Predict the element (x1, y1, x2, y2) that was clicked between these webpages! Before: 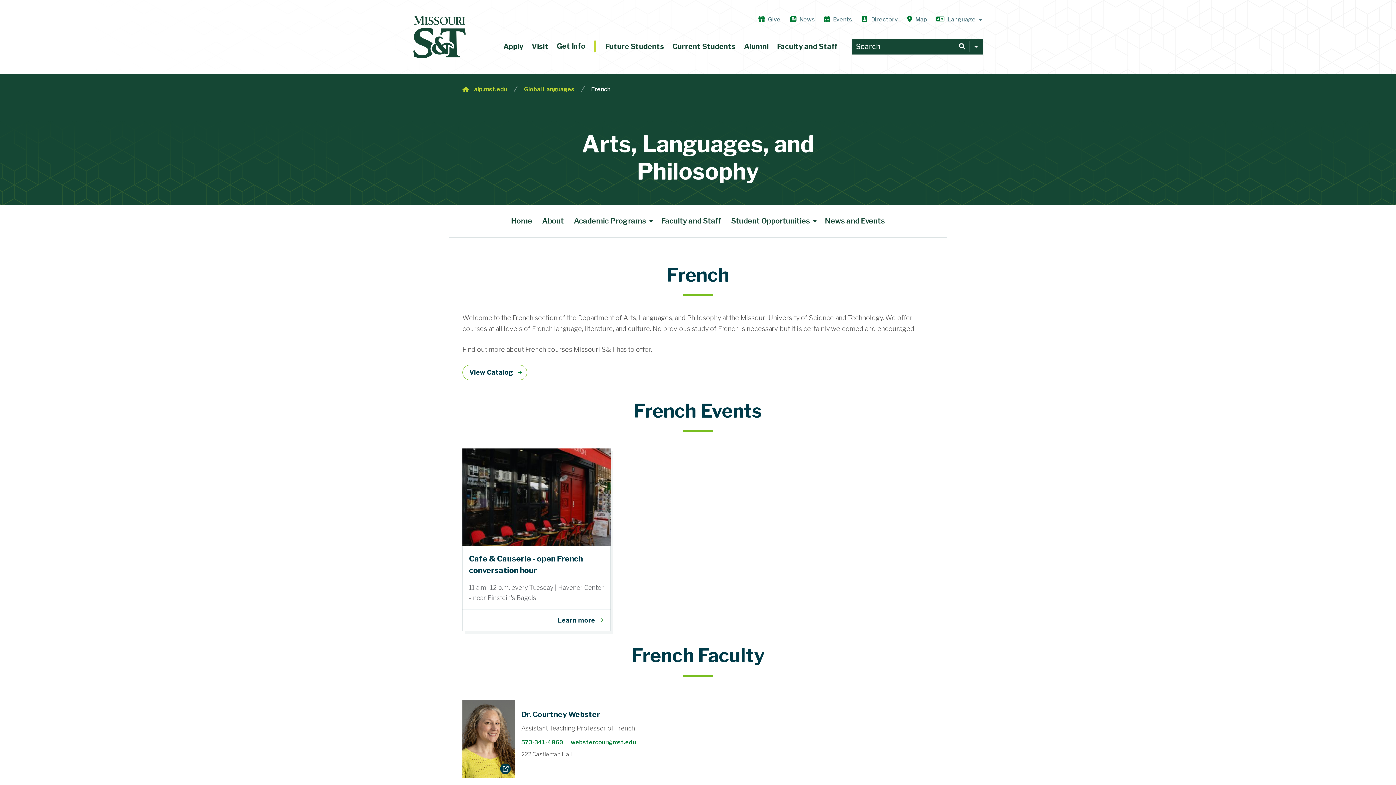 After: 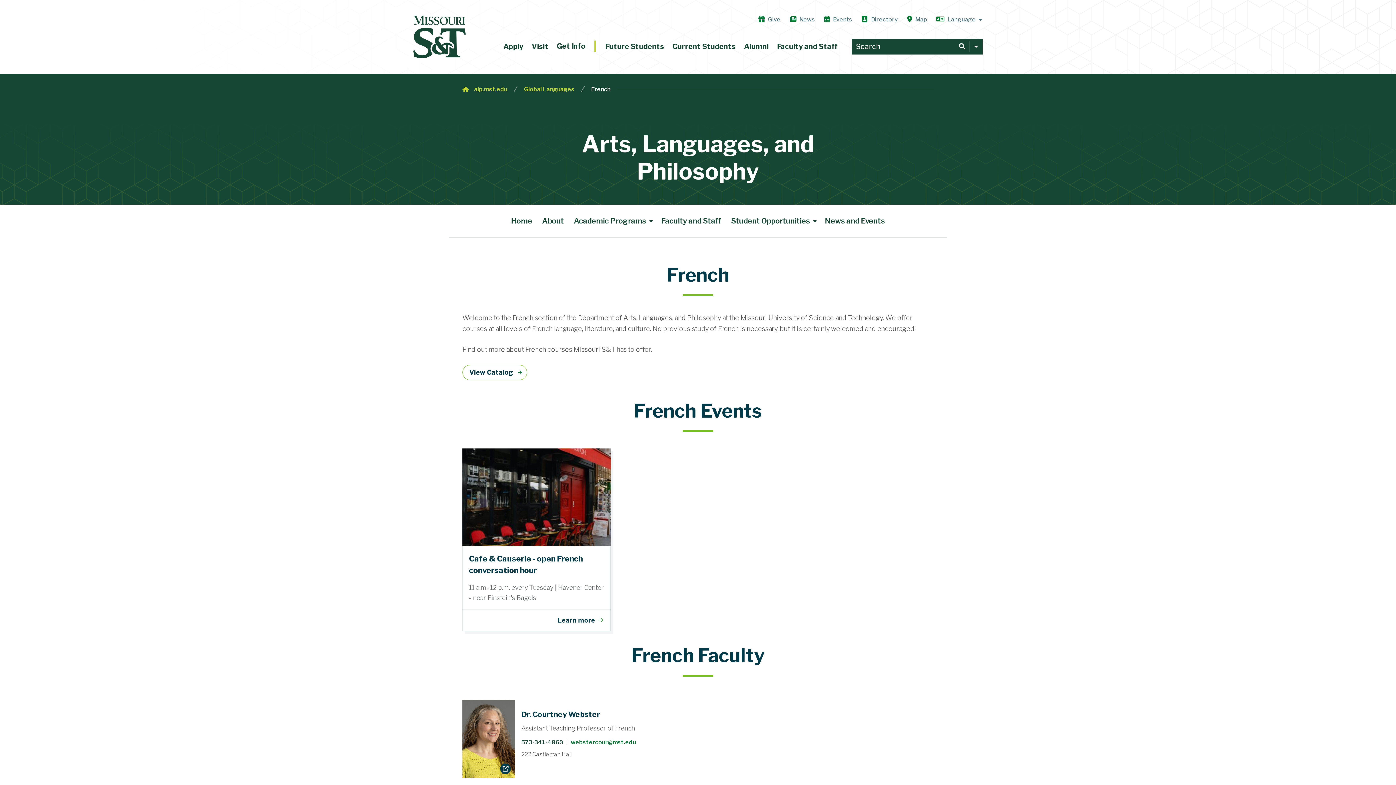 Action: label: 573-341-4869 bbox: (521, 739, 563, 746)